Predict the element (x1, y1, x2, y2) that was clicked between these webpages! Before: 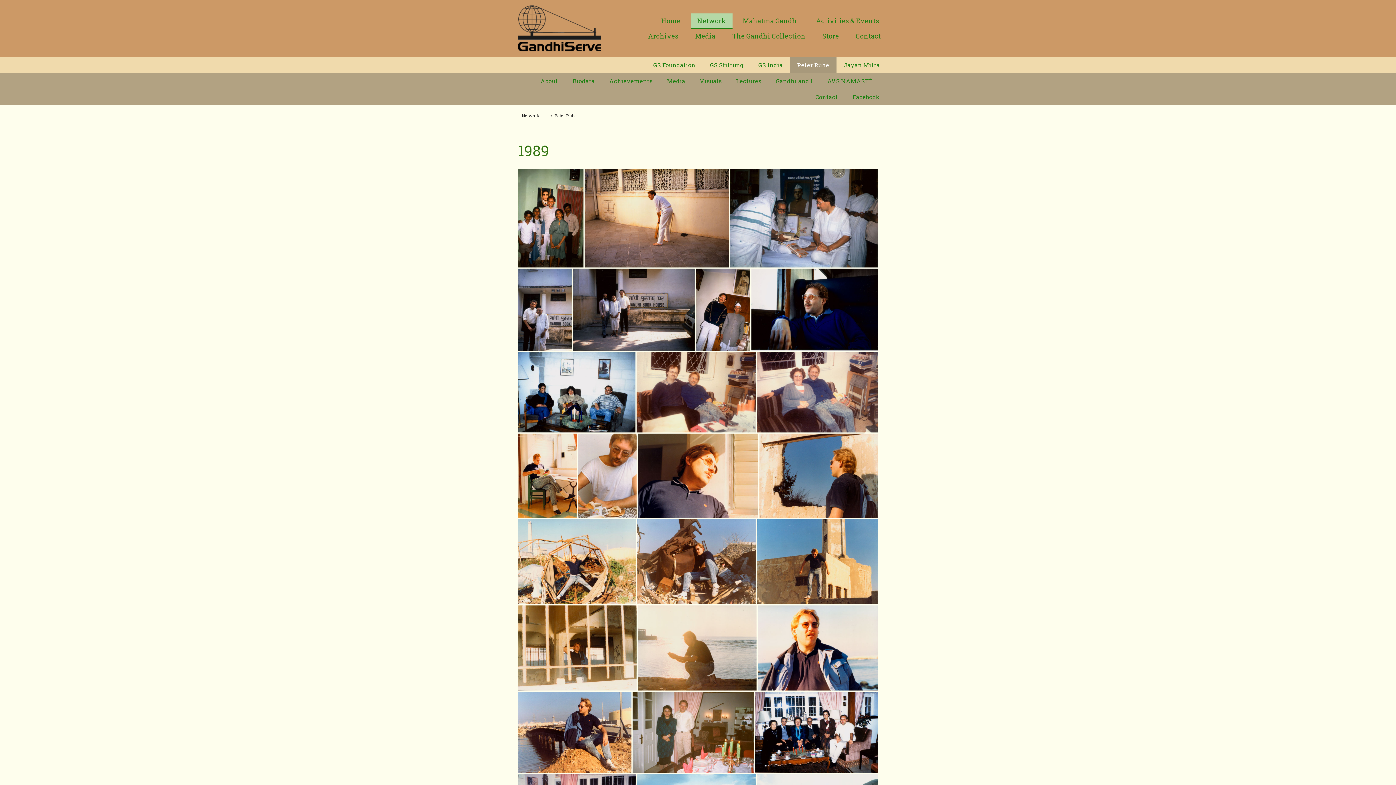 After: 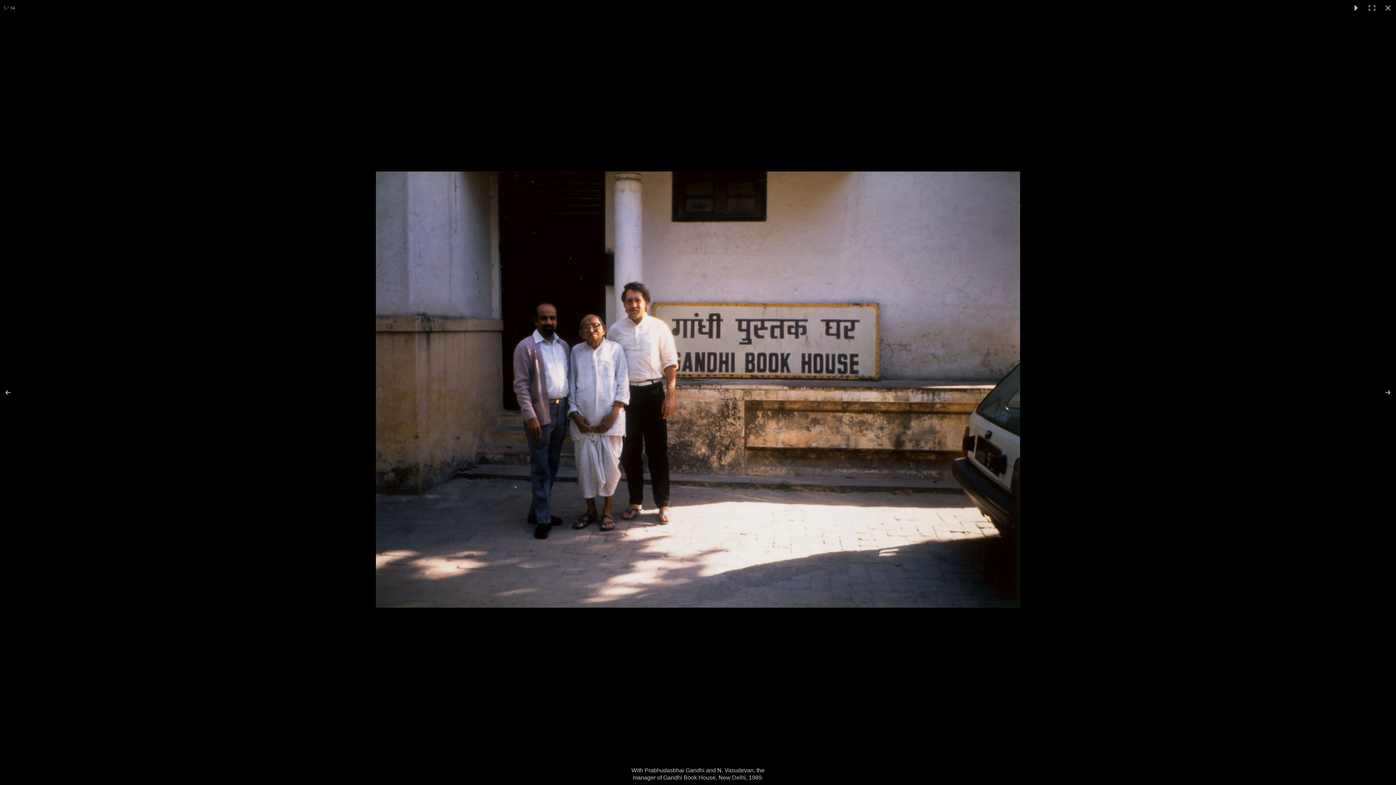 Action: bbox: (573, 268, 696, 351)